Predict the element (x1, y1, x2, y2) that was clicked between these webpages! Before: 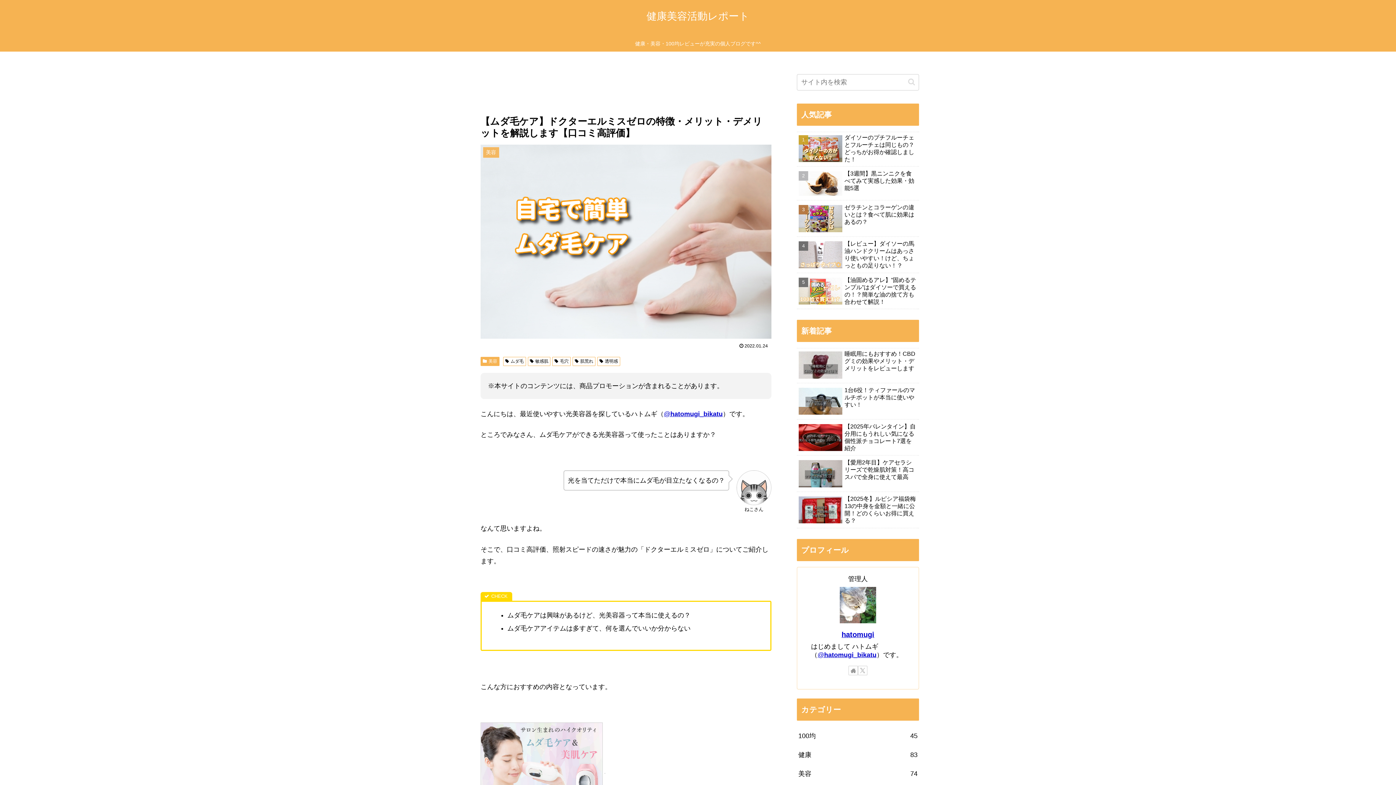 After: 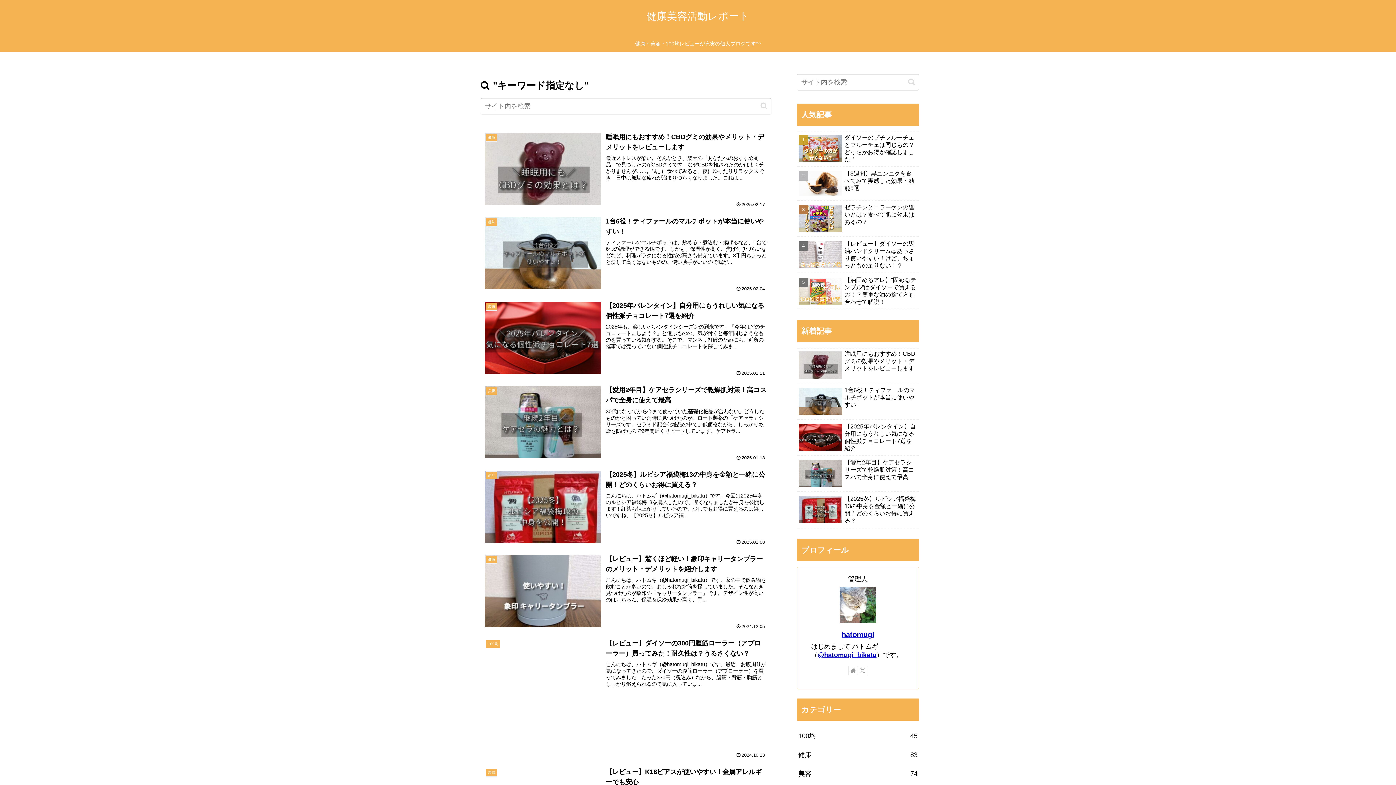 Action: bbox: (905, 77, 918, 86) label: button